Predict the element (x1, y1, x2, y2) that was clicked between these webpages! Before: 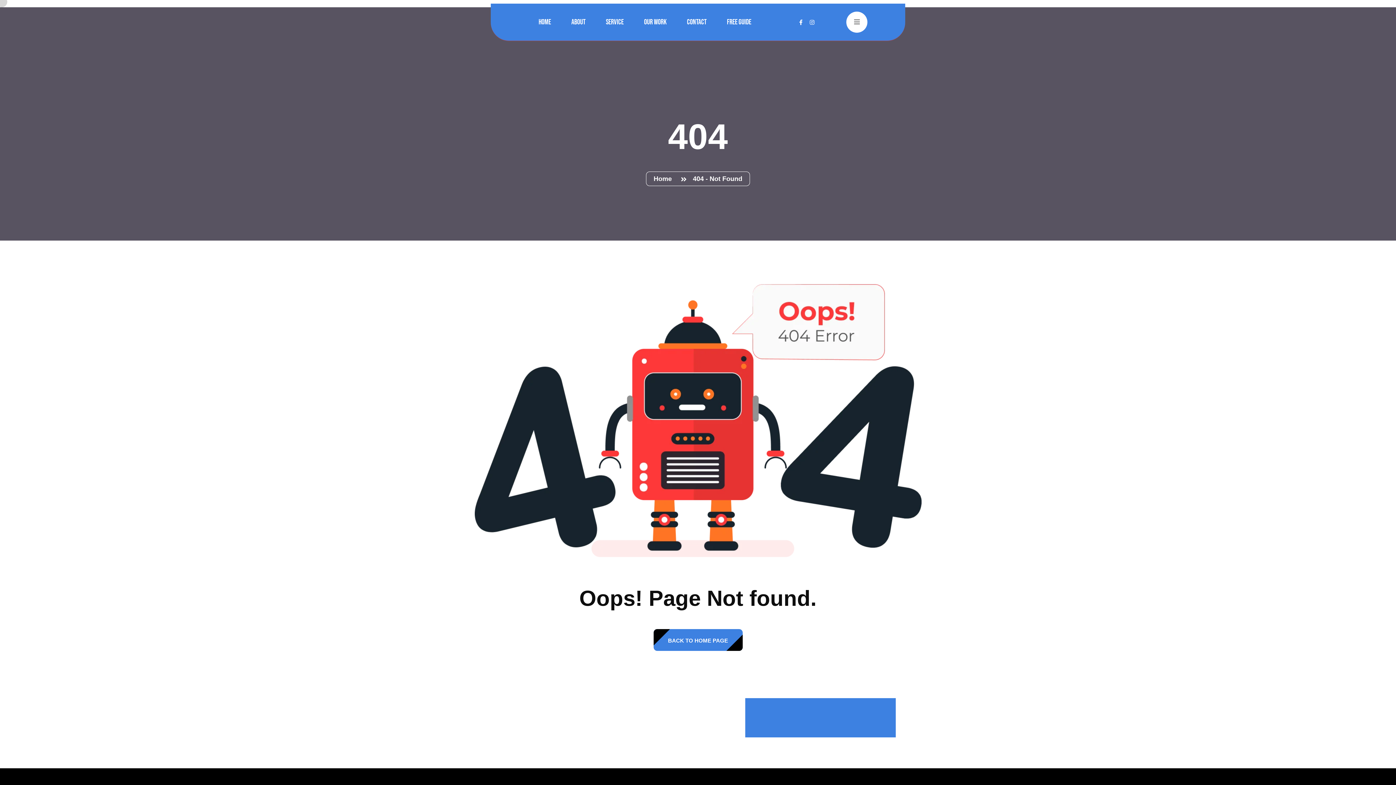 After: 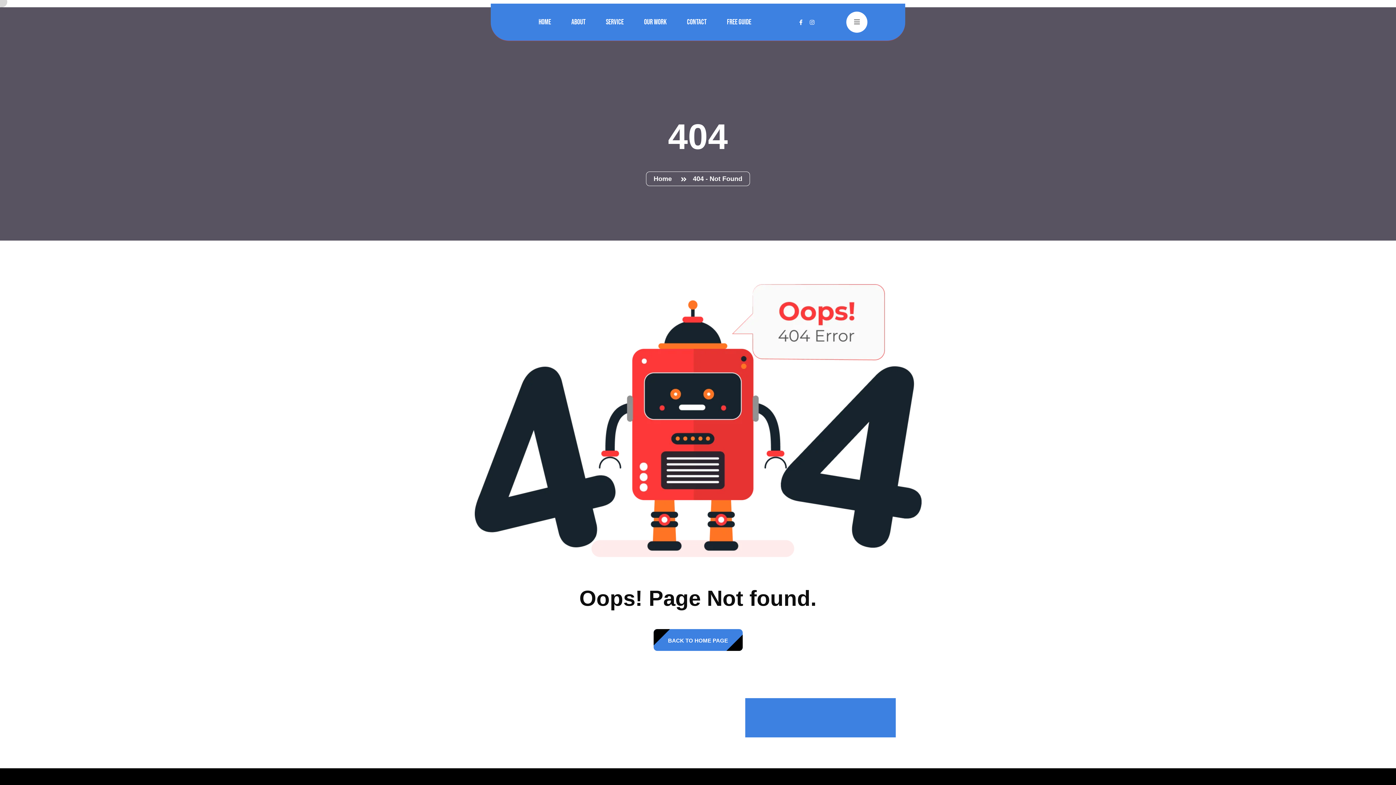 Action: bbox: (799, 19, 802, 25)